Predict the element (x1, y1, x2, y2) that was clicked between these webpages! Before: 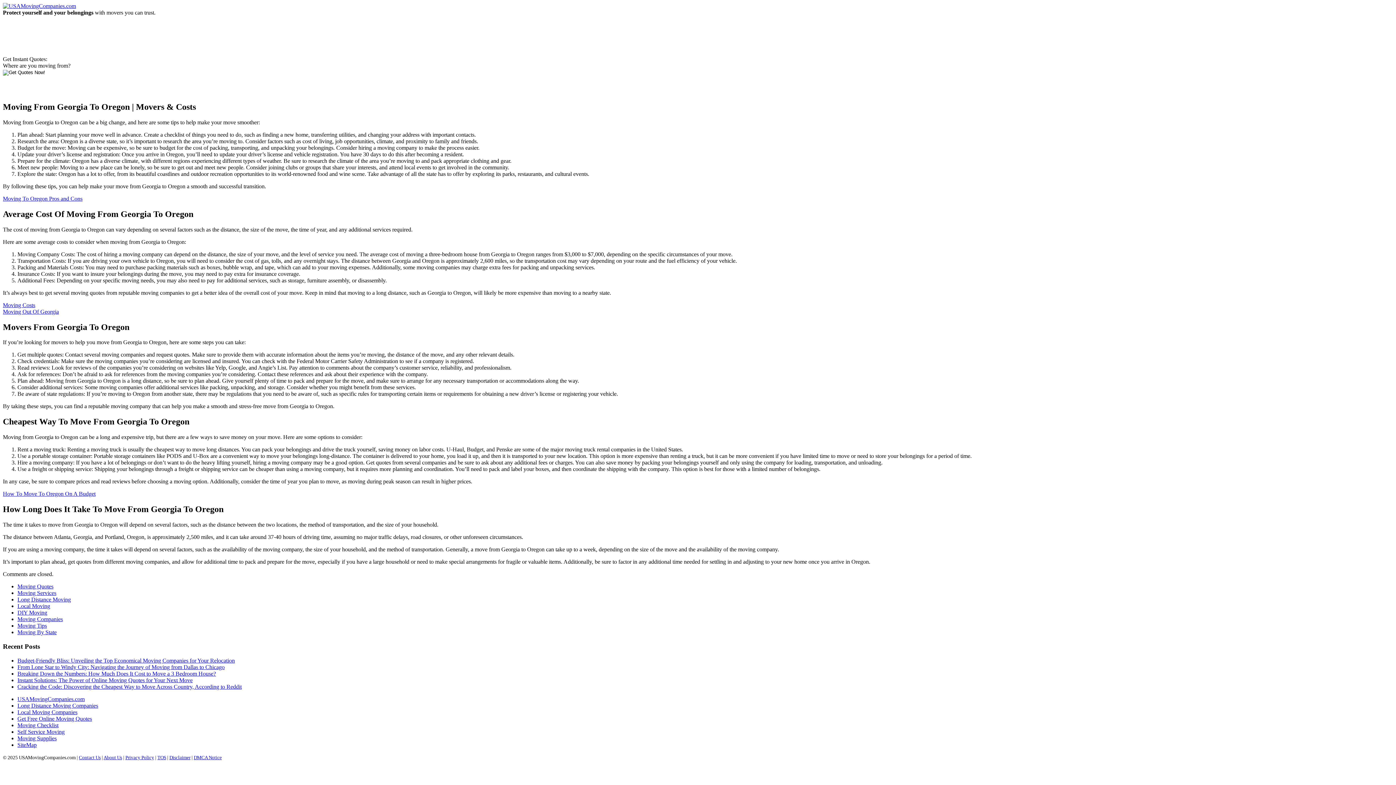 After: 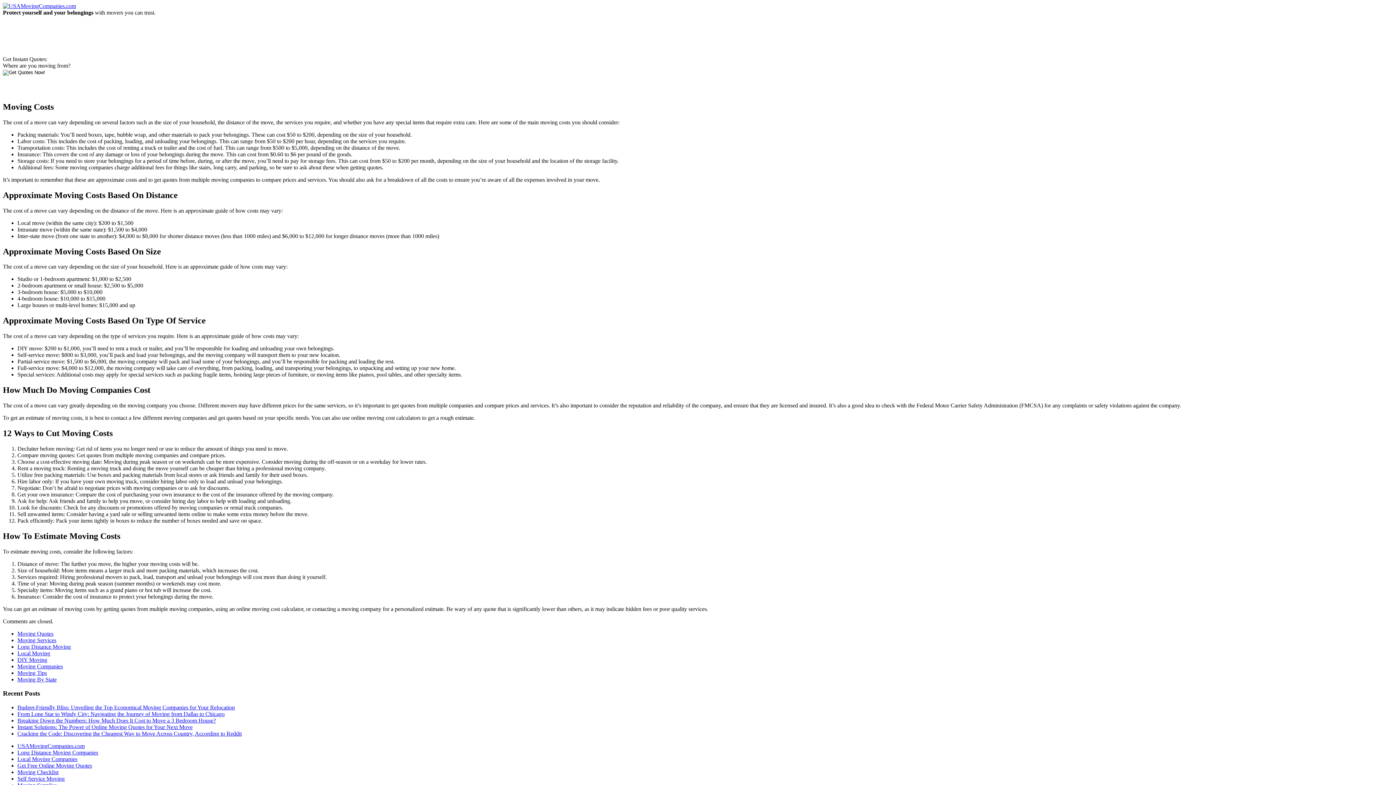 Action: label: Moving Costs bbox: (2, 302, 35, 308)